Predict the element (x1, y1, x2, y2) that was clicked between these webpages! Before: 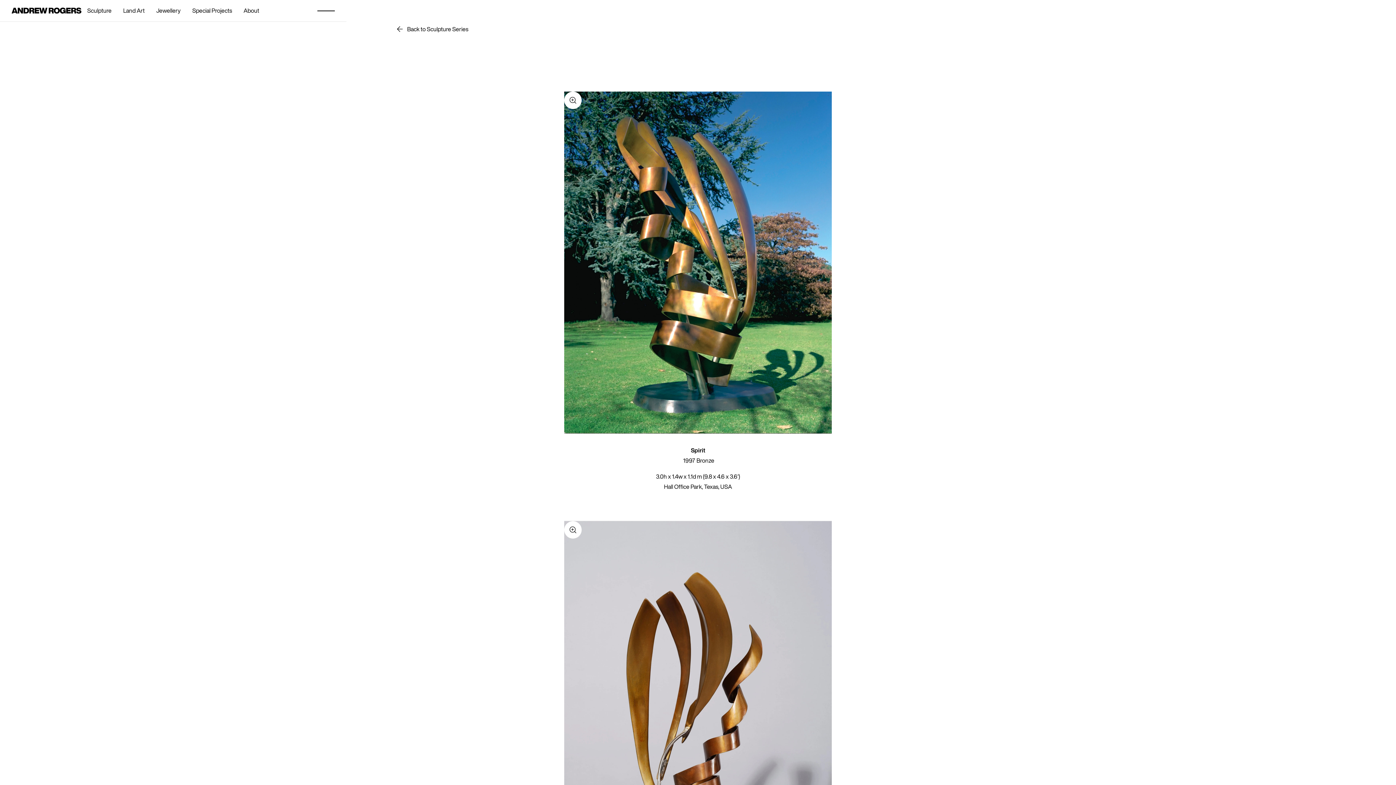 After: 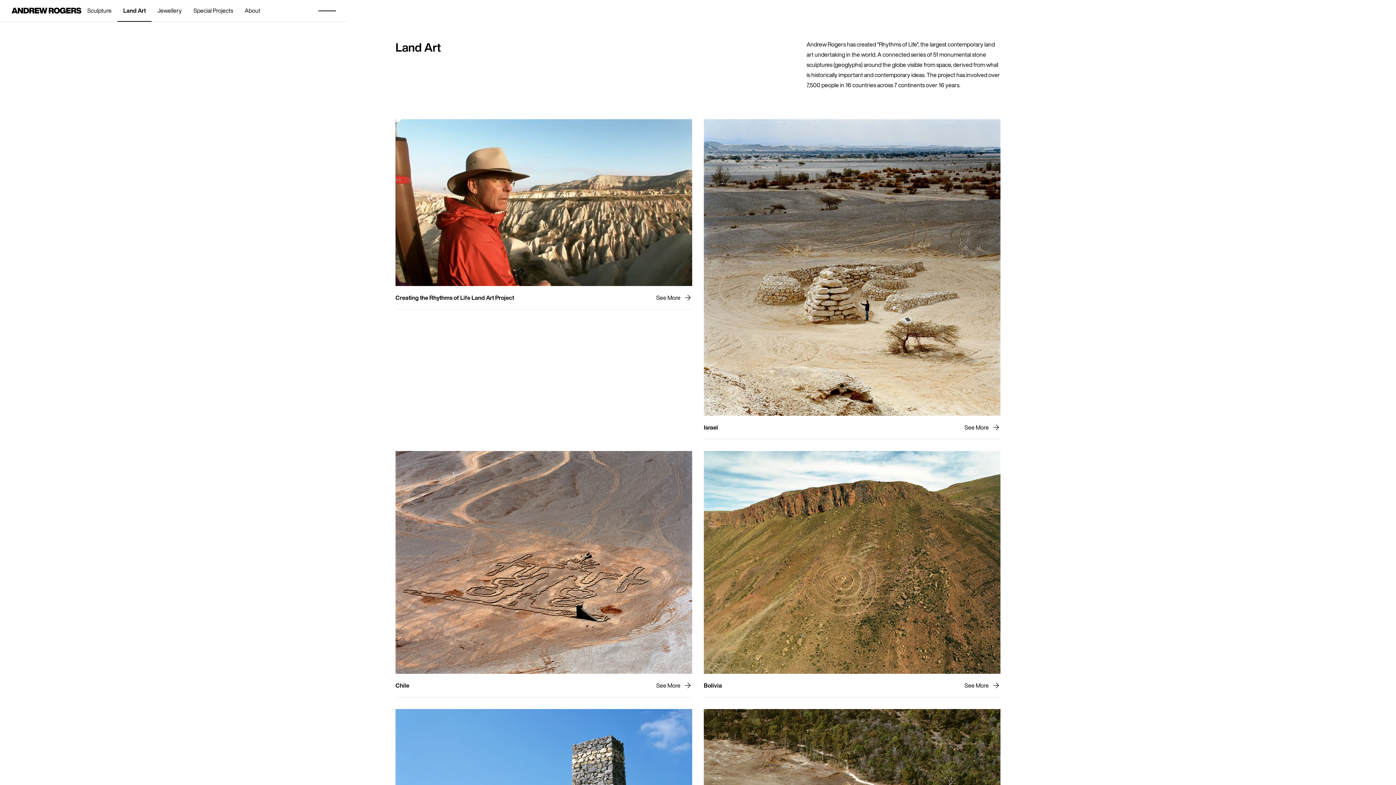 Action: label: Land Art bbox: (117, 0, 150, 21)